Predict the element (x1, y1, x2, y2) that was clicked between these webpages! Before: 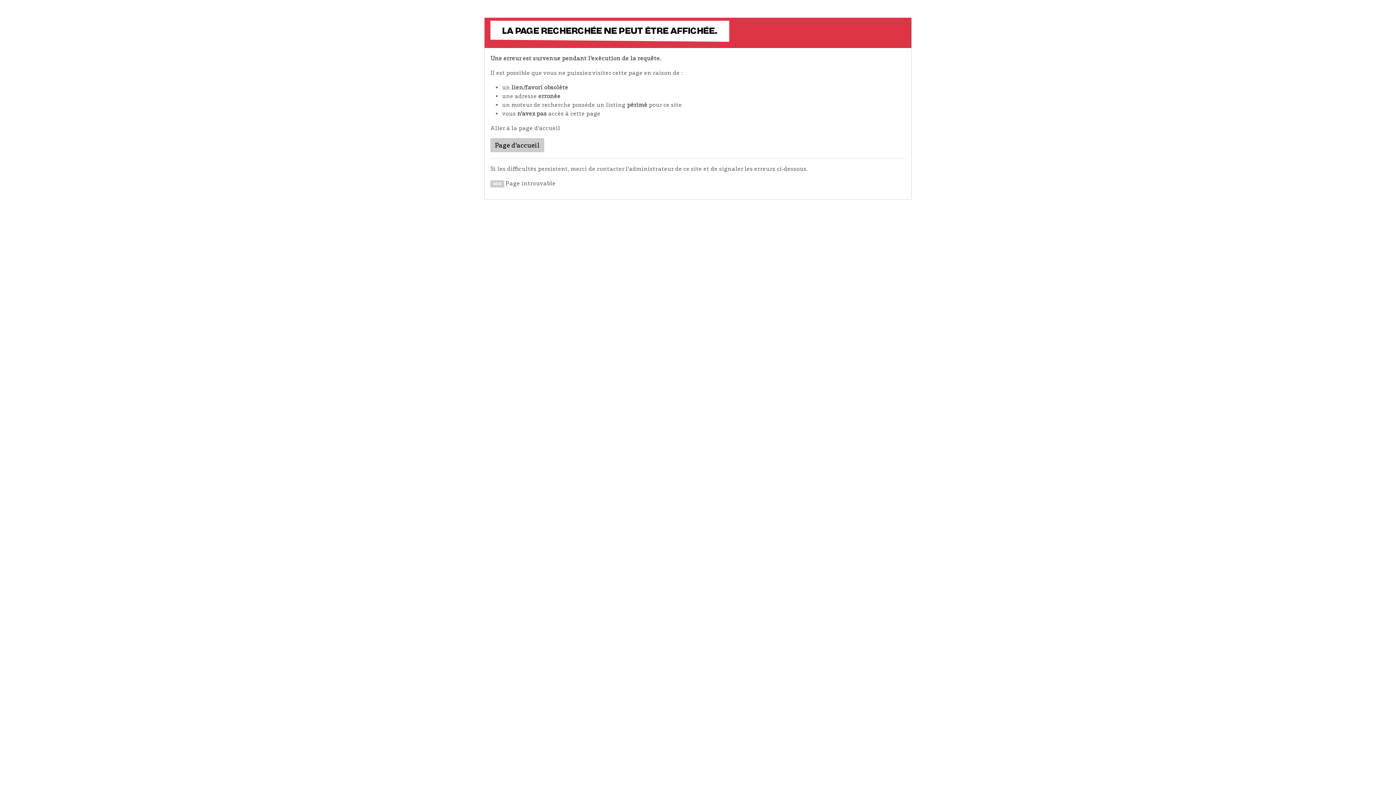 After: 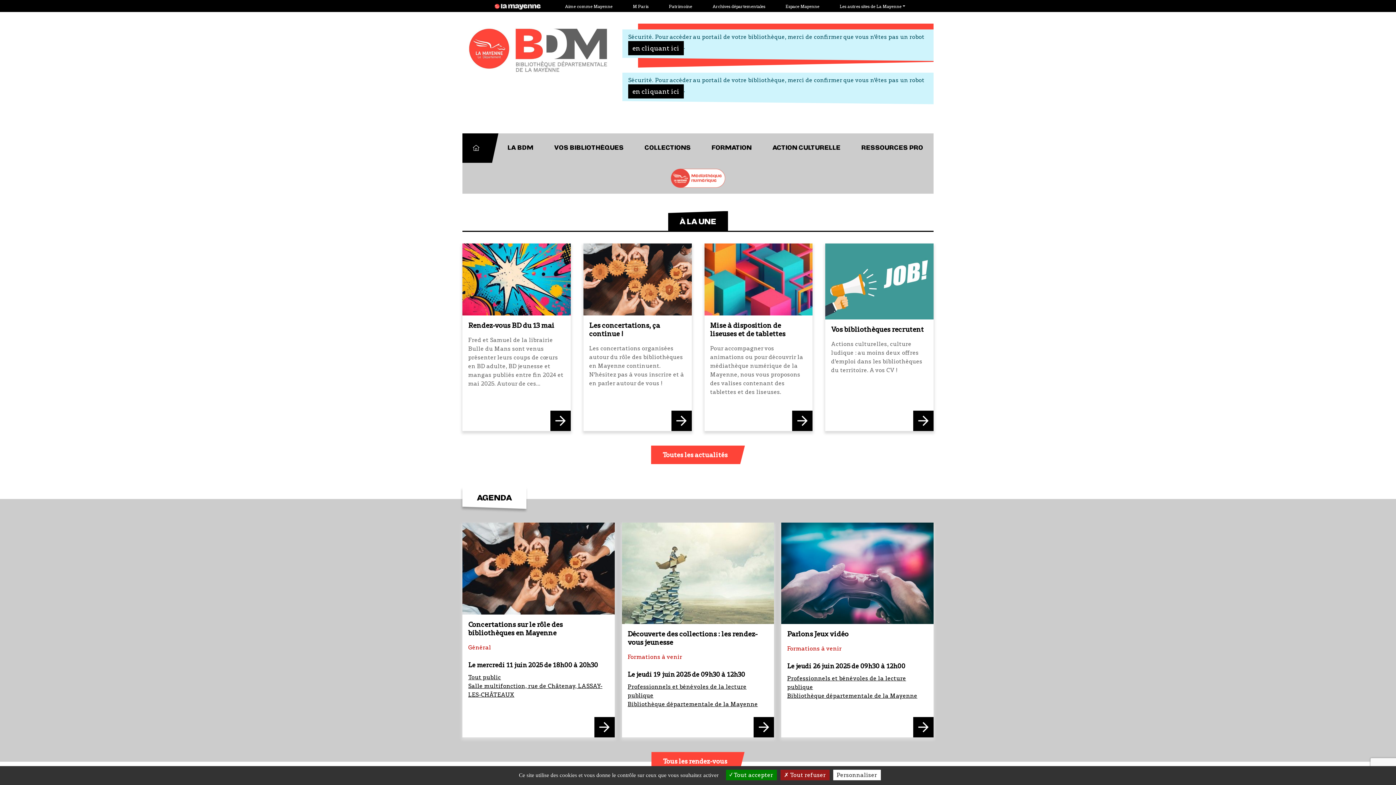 Action: bbox: (490, 138, 544, 152) label: Page d'accueil